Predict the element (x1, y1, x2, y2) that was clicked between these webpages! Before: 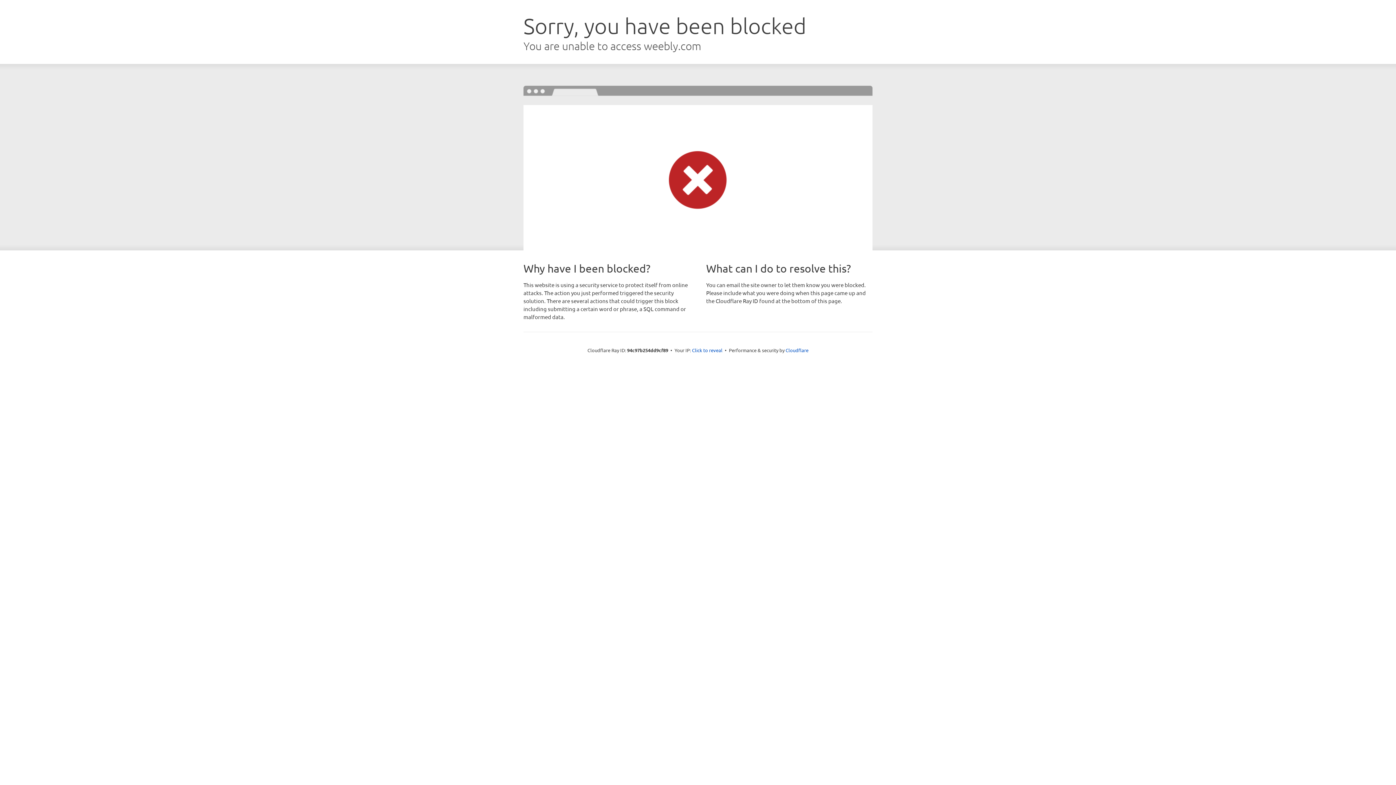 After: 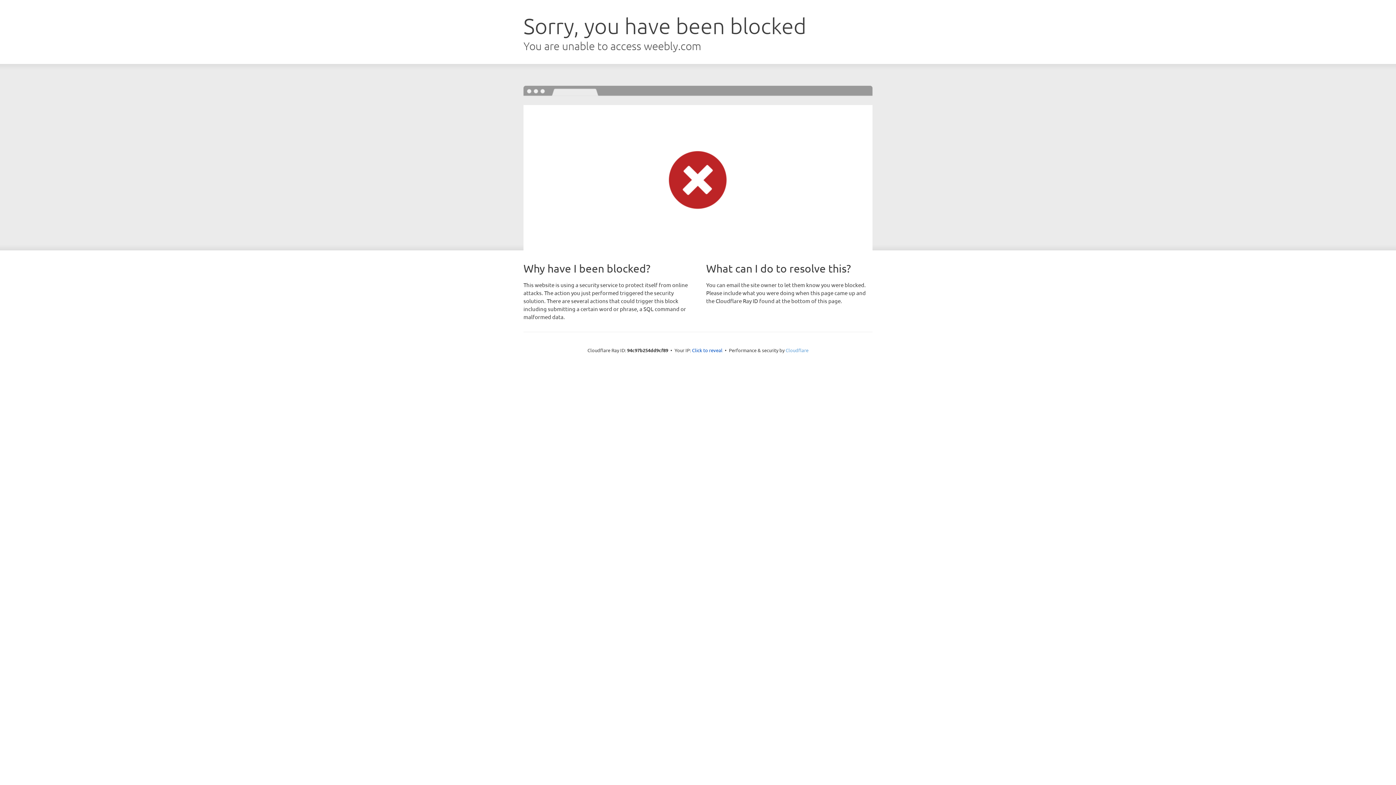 Action: label: Cloudflare bbox: (785, 347, 808, 353)